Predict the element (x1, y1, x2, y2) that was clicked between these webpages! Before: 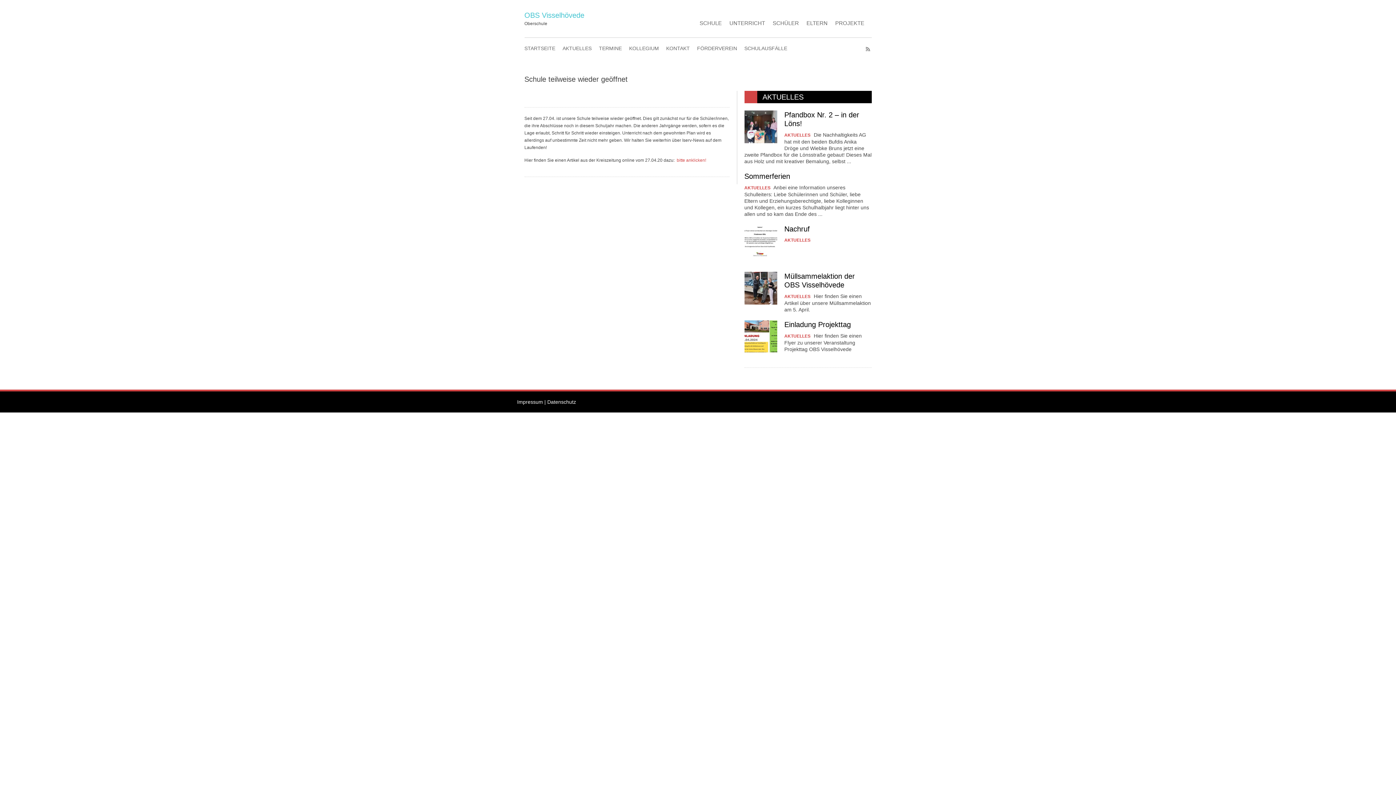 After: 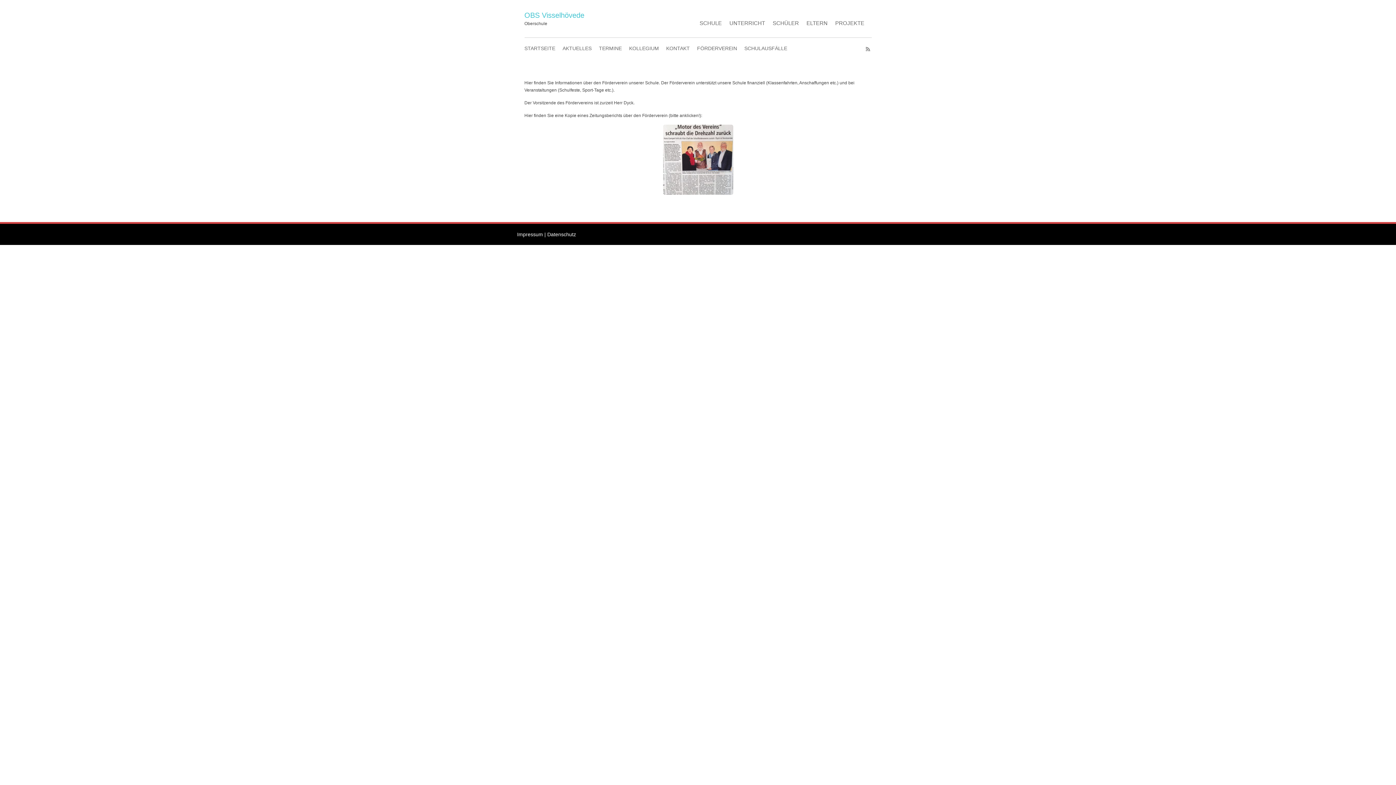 Action: bbox: (697, 45, 737, 51) label: FÖRDERVEREIN